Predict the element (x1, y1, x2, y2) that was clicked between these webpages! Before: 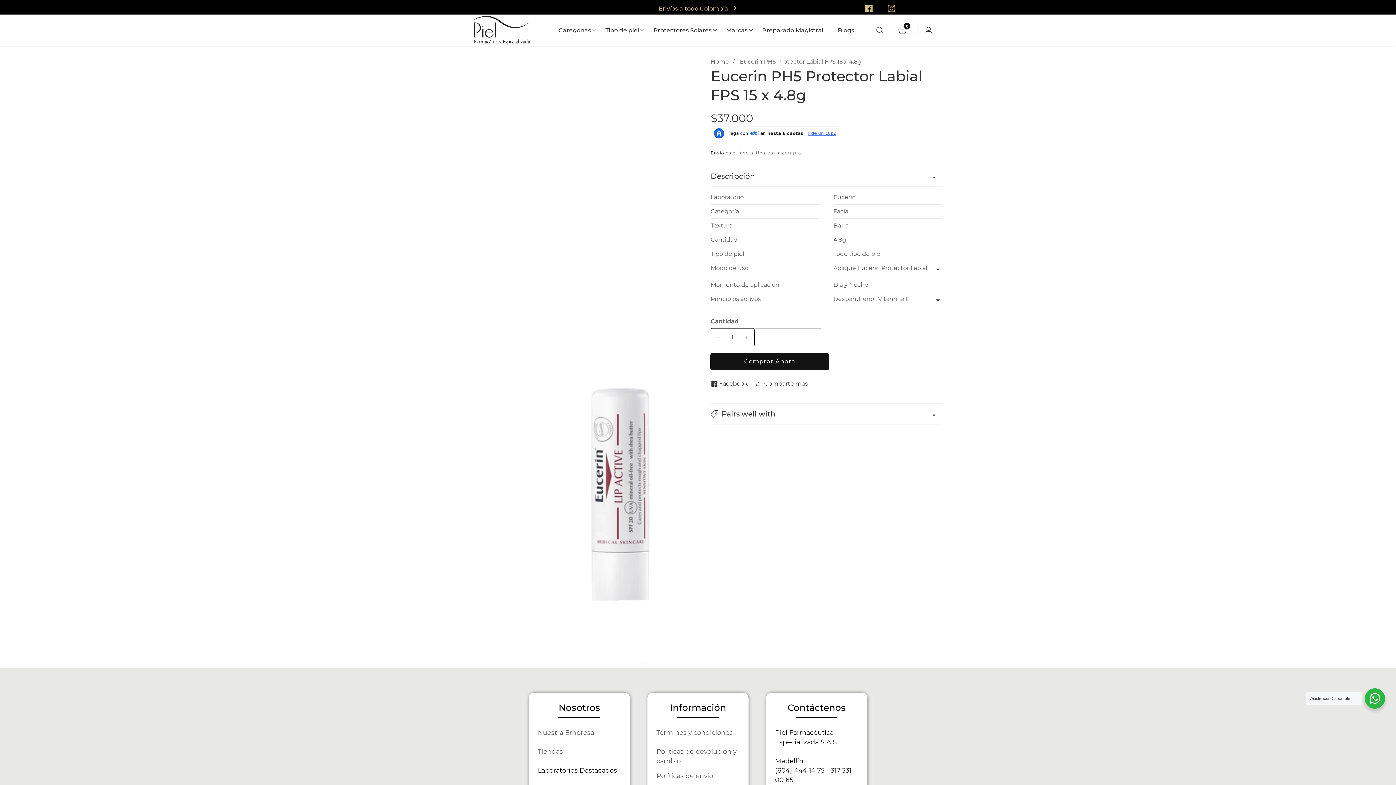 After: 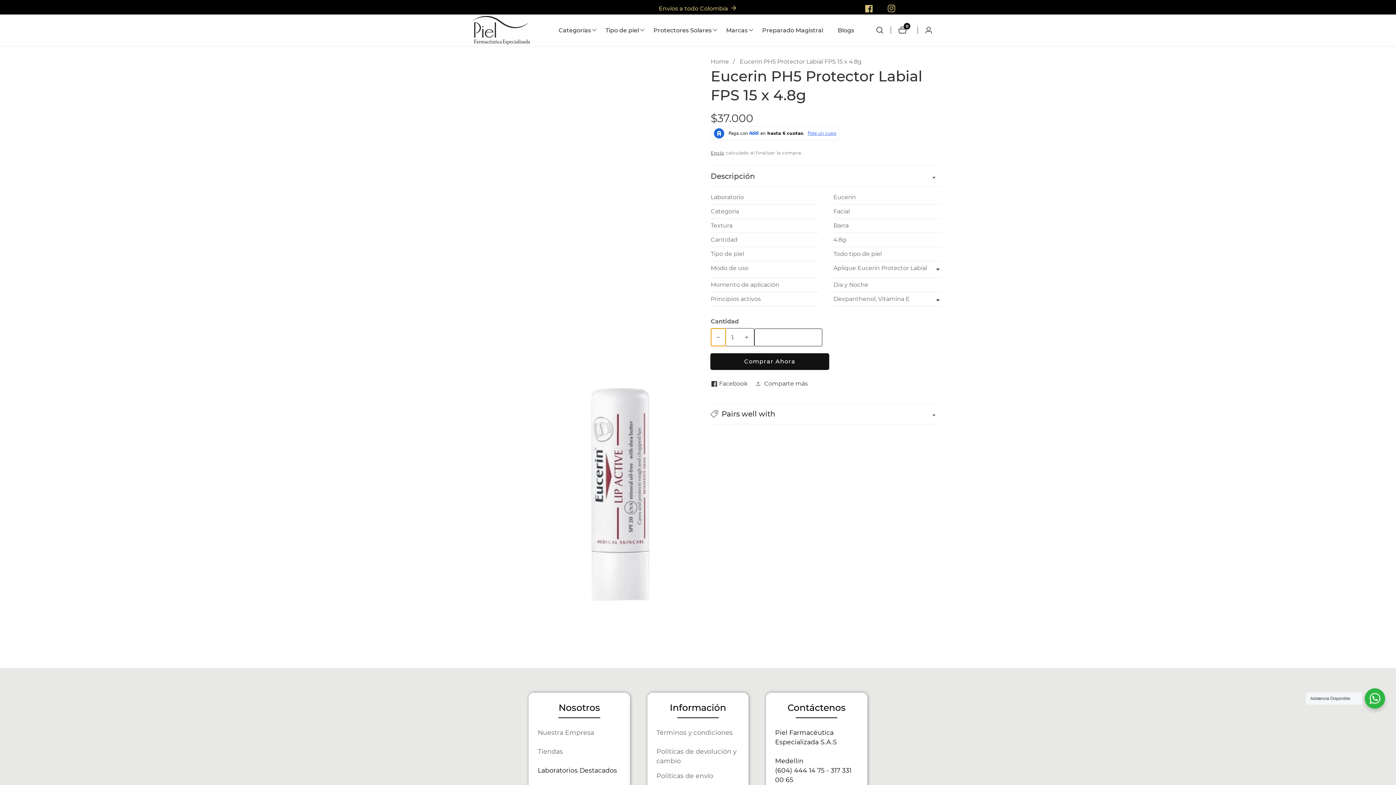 Action: label: Disminuir cantidad para Eucerin PH5 Protector Labial FPS 15 x 4.8g bbox: (711, 328, 725, 346)